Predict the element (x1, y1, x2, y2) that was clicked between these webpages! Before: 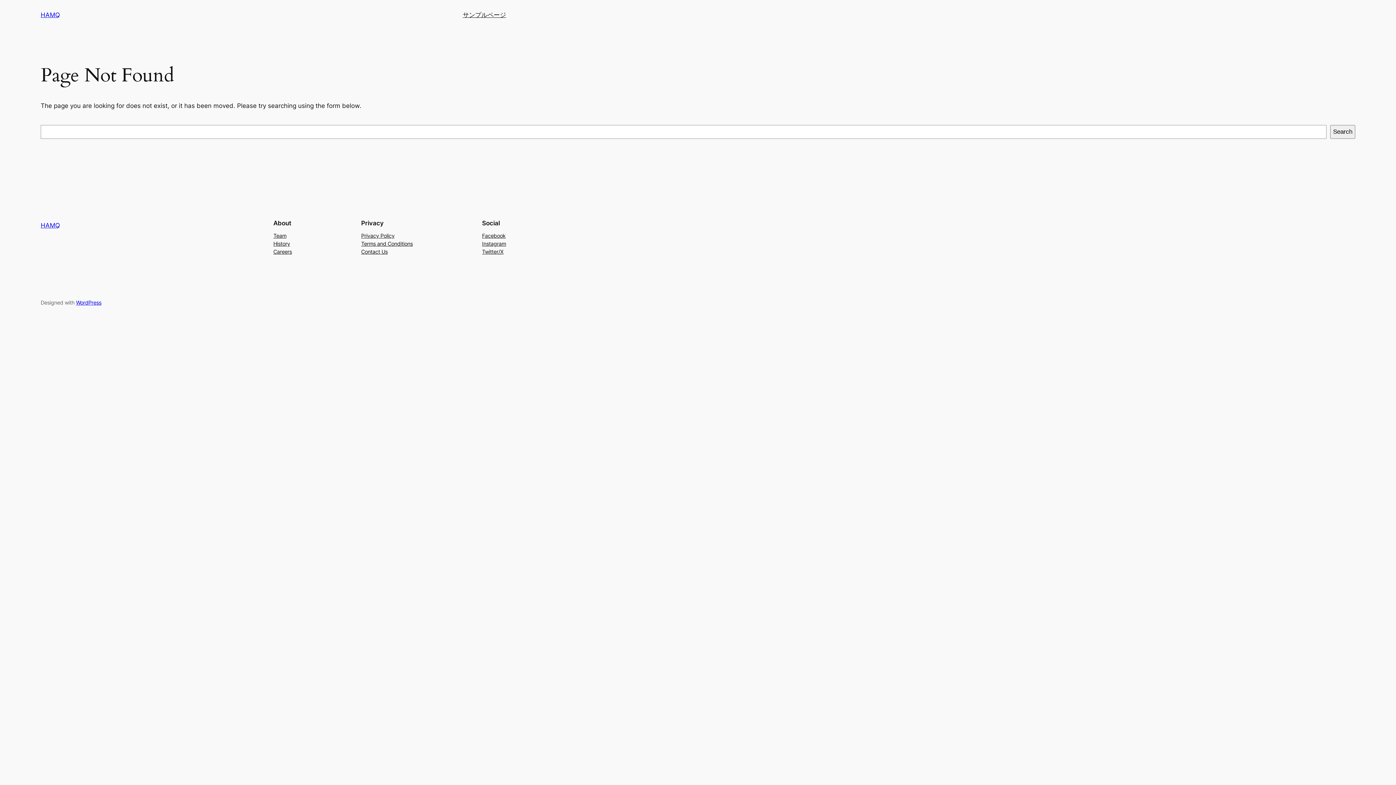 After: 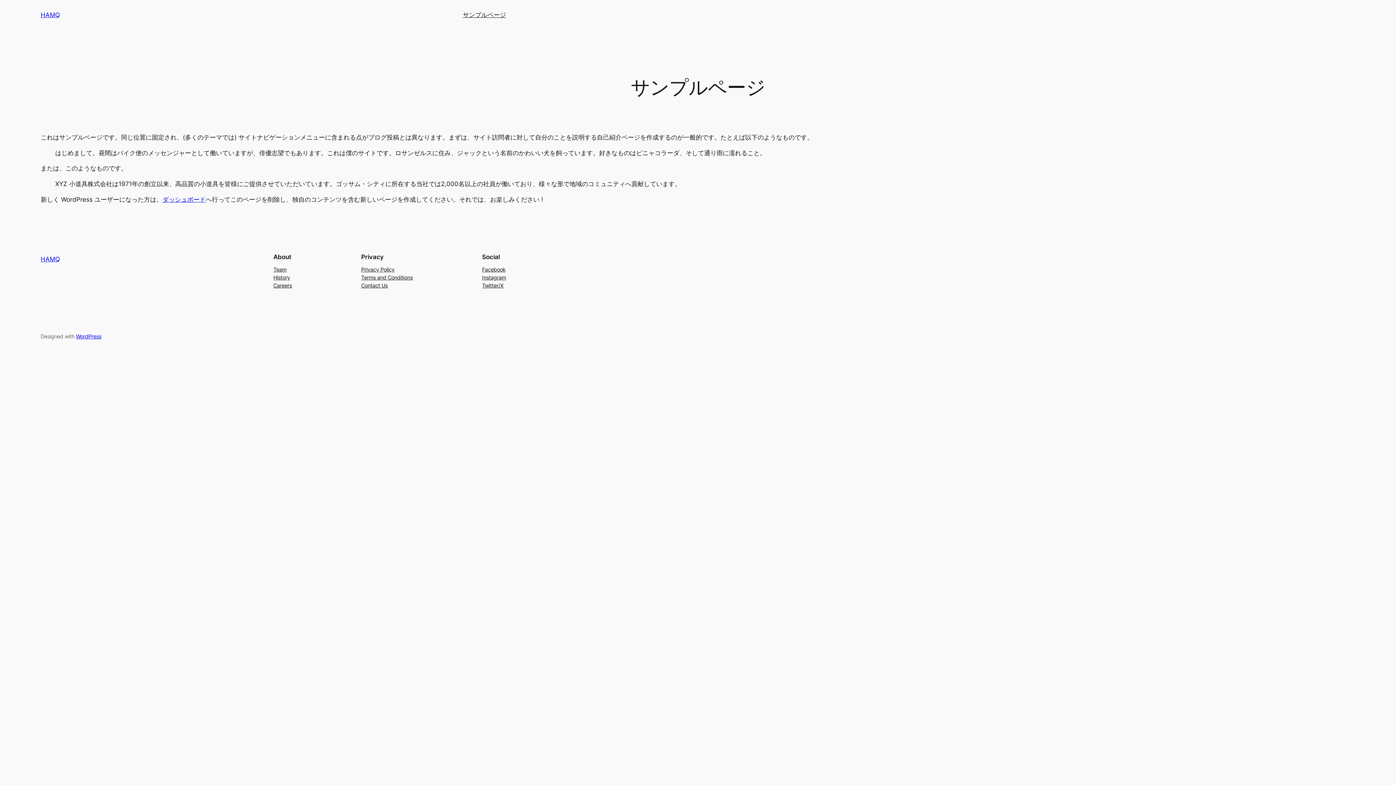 Action: label: サンプルページ bbox: (462, 10, 506, 19)